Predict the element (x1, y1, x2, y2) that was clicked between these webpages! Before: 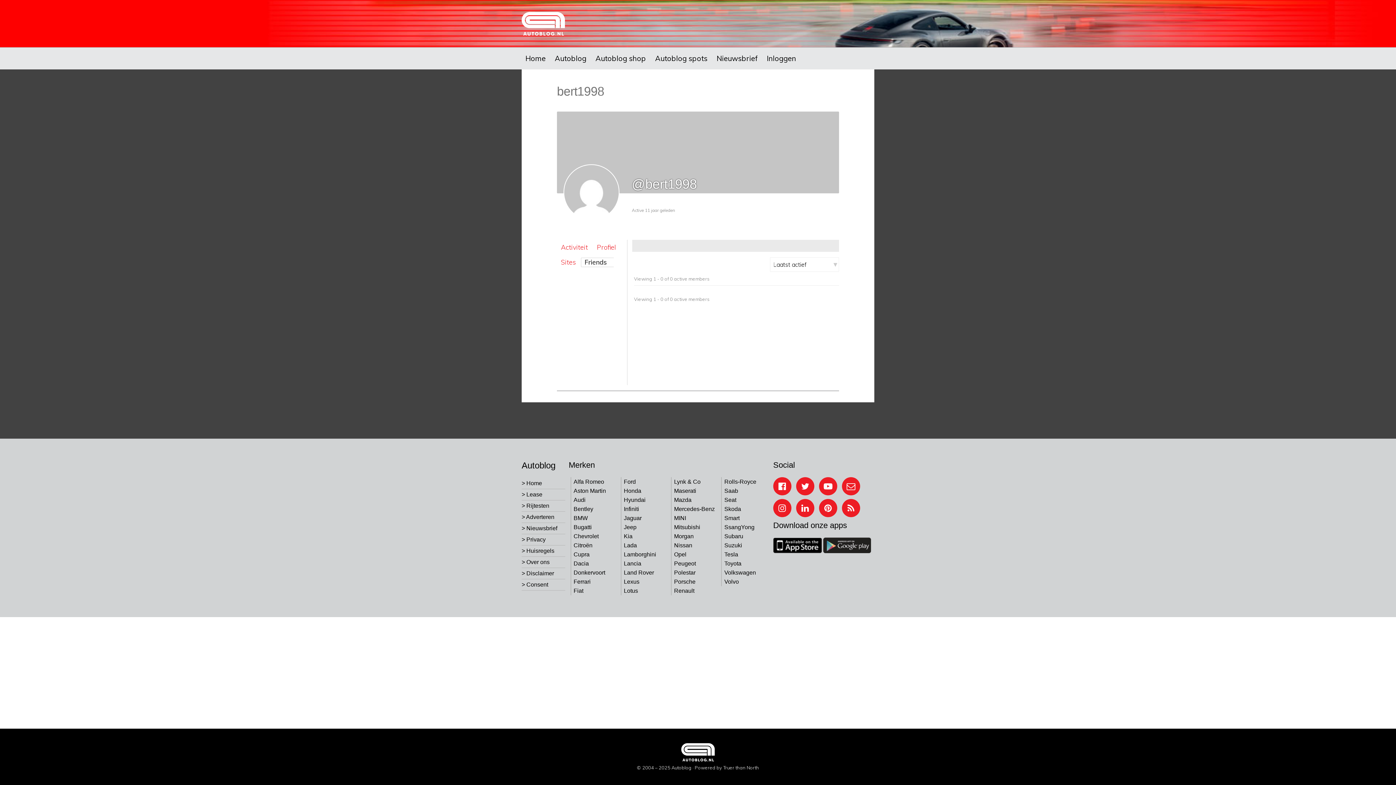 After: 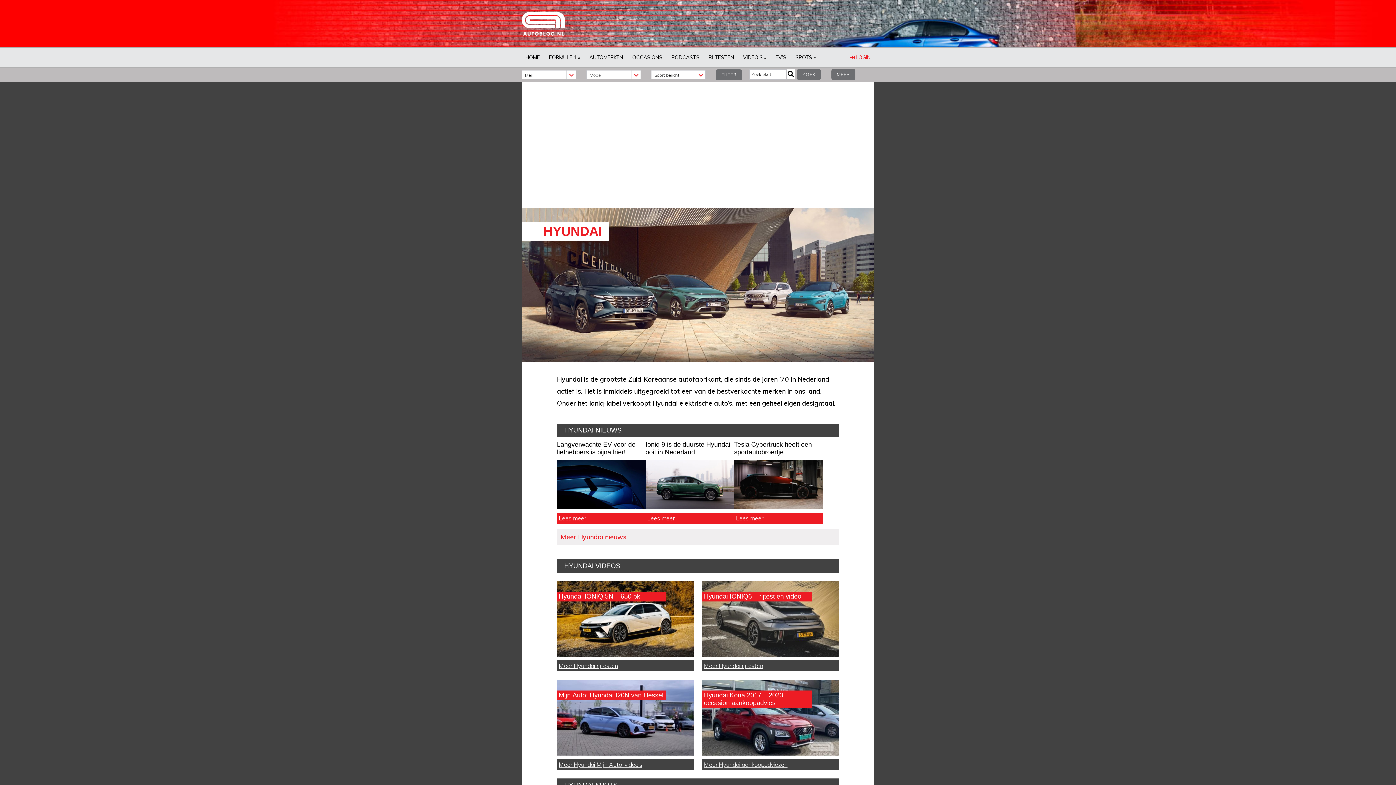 Action: bbox: (624, 497, 645, 503) label: Hyundai